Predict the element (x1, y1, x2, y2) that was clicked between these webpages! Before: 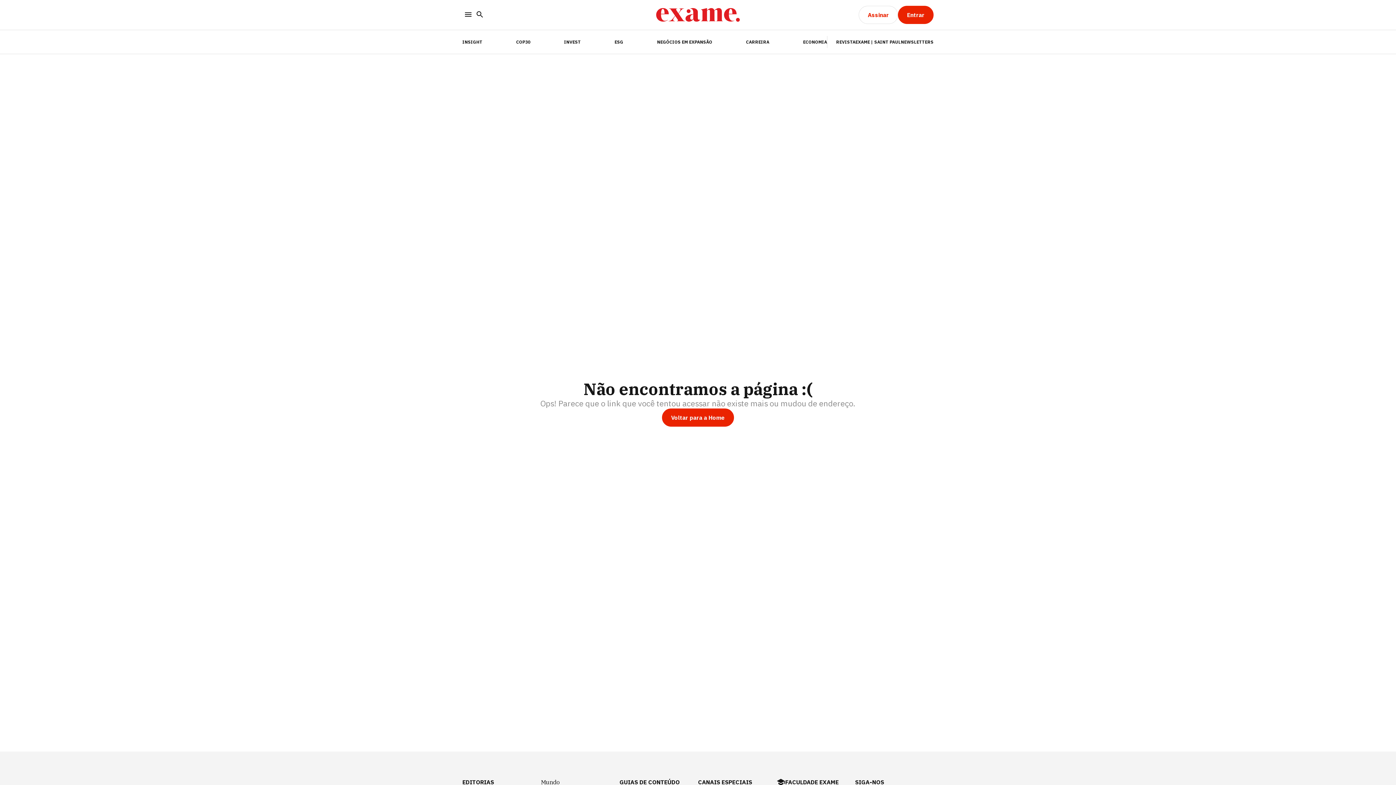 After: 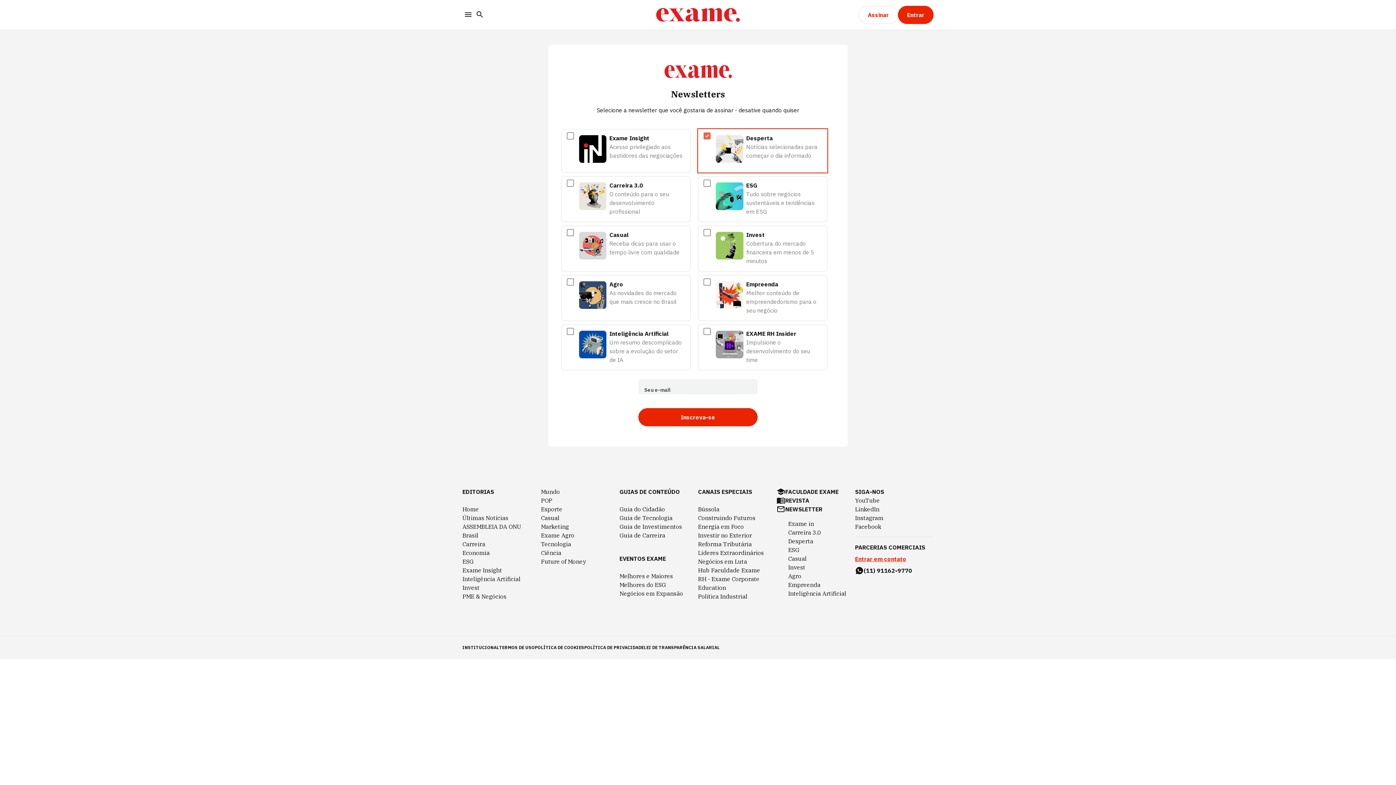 Action: bbox: (901, 39, 933, 44) label: NEWSLETTERS